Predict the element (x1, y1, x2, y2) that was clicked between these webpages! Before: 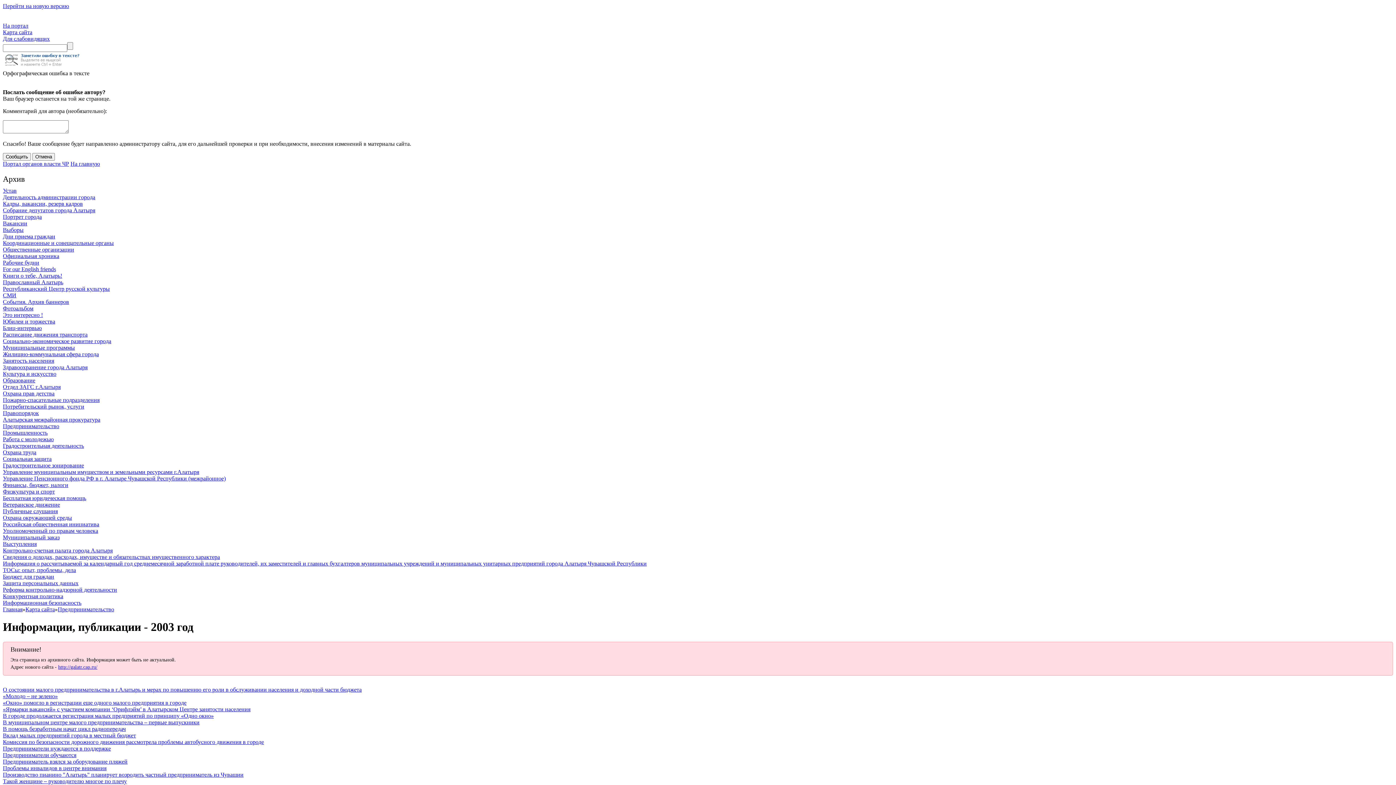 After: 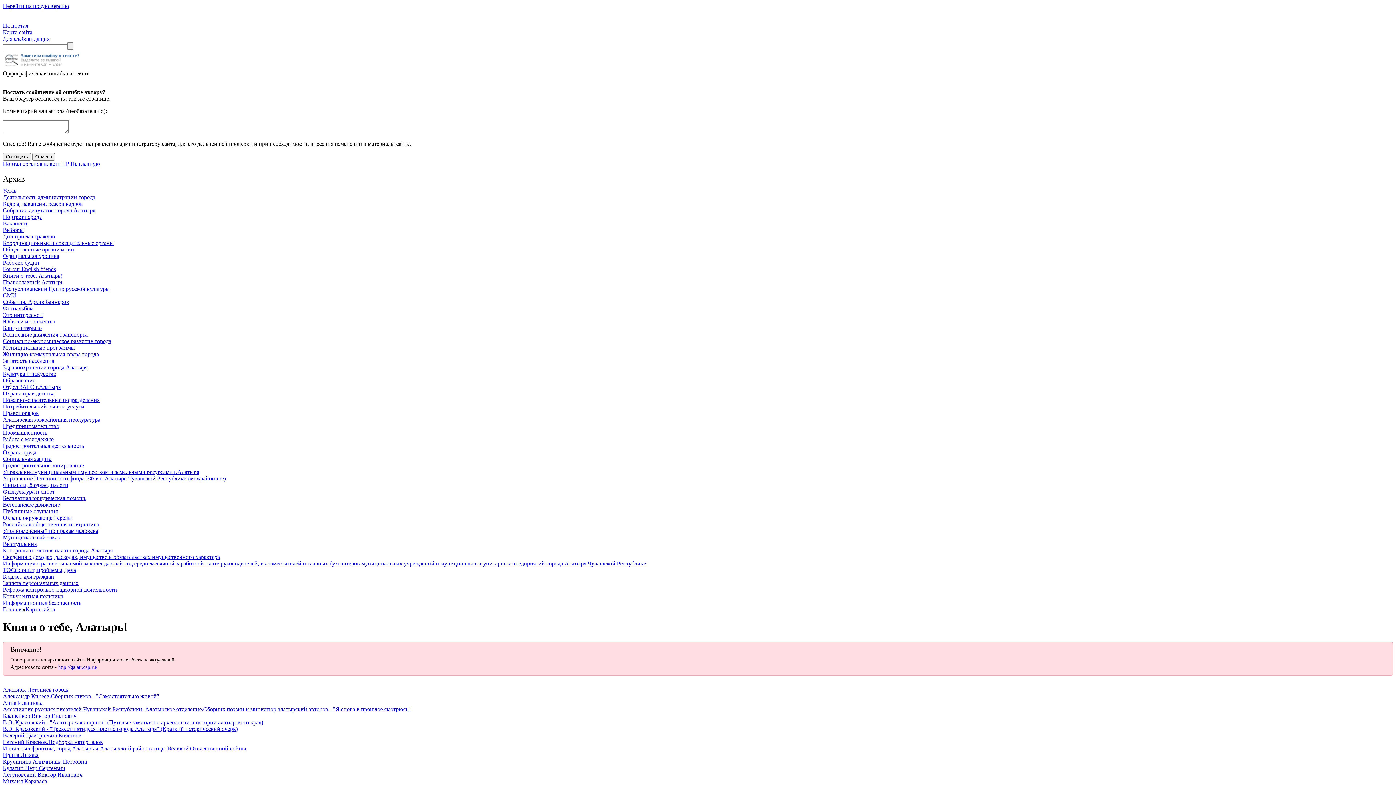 Action: bbox: (2, 272, 62, 278) label: Книги о тебе, Алатырь!